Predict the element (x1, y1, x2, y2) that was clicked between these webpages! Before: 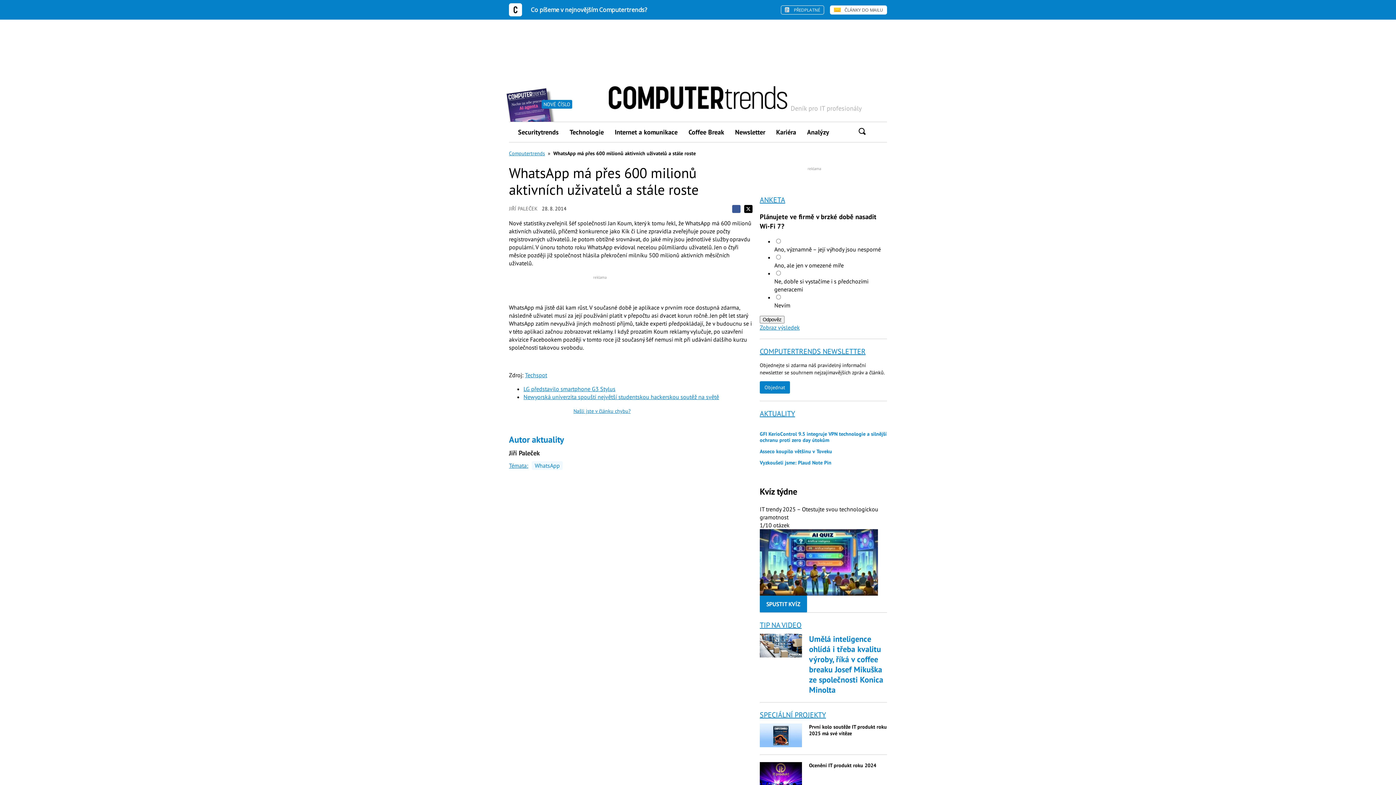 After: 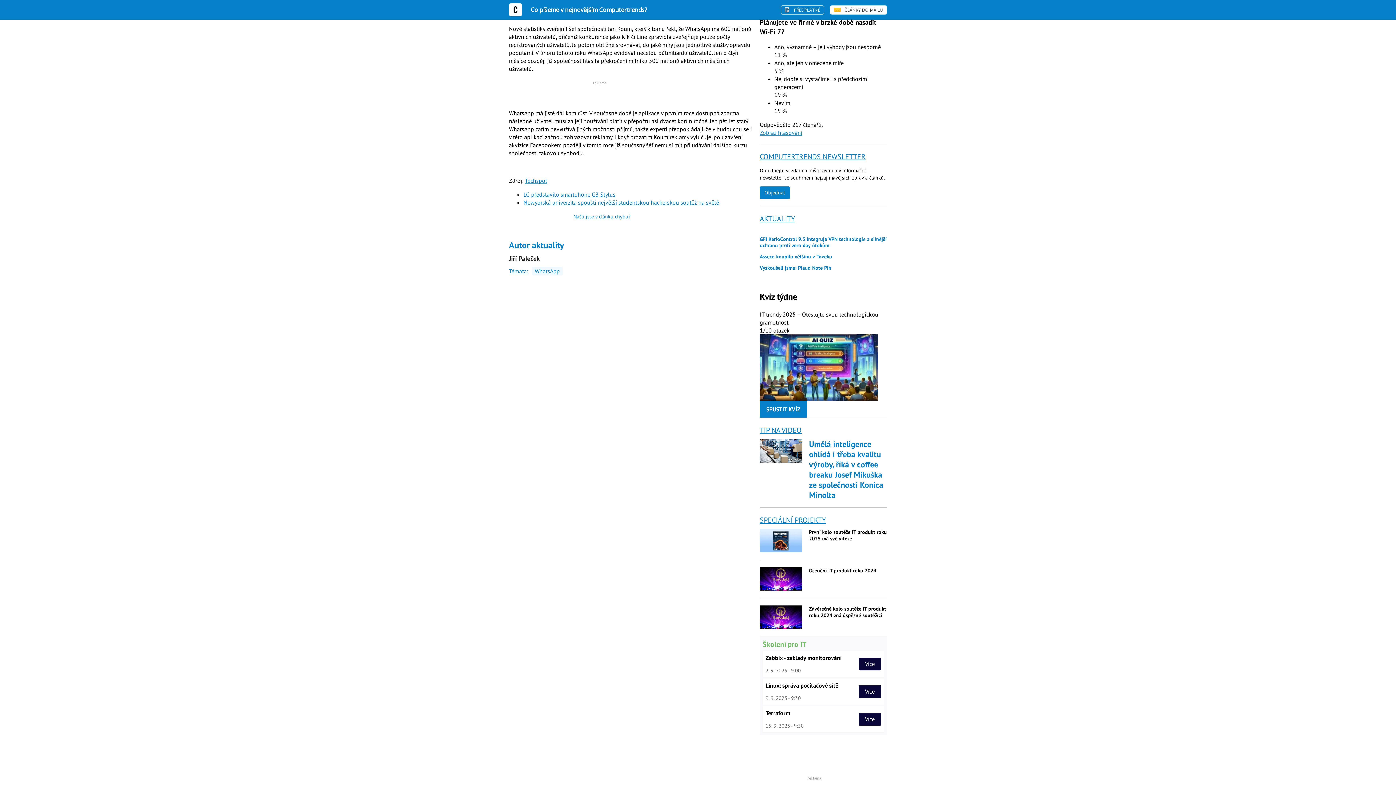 Action: bbox: (760, 324, 800, 331) label: Zobraz výsledek